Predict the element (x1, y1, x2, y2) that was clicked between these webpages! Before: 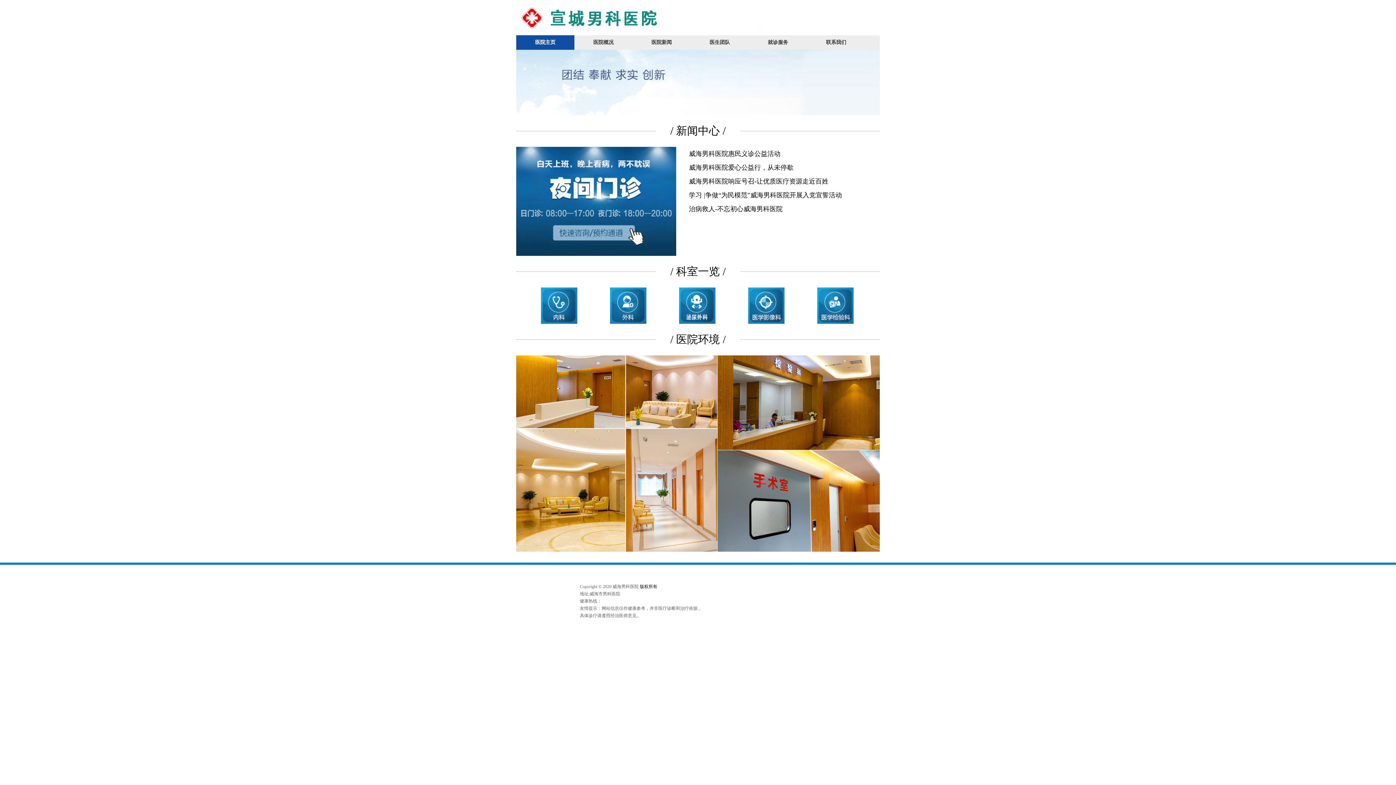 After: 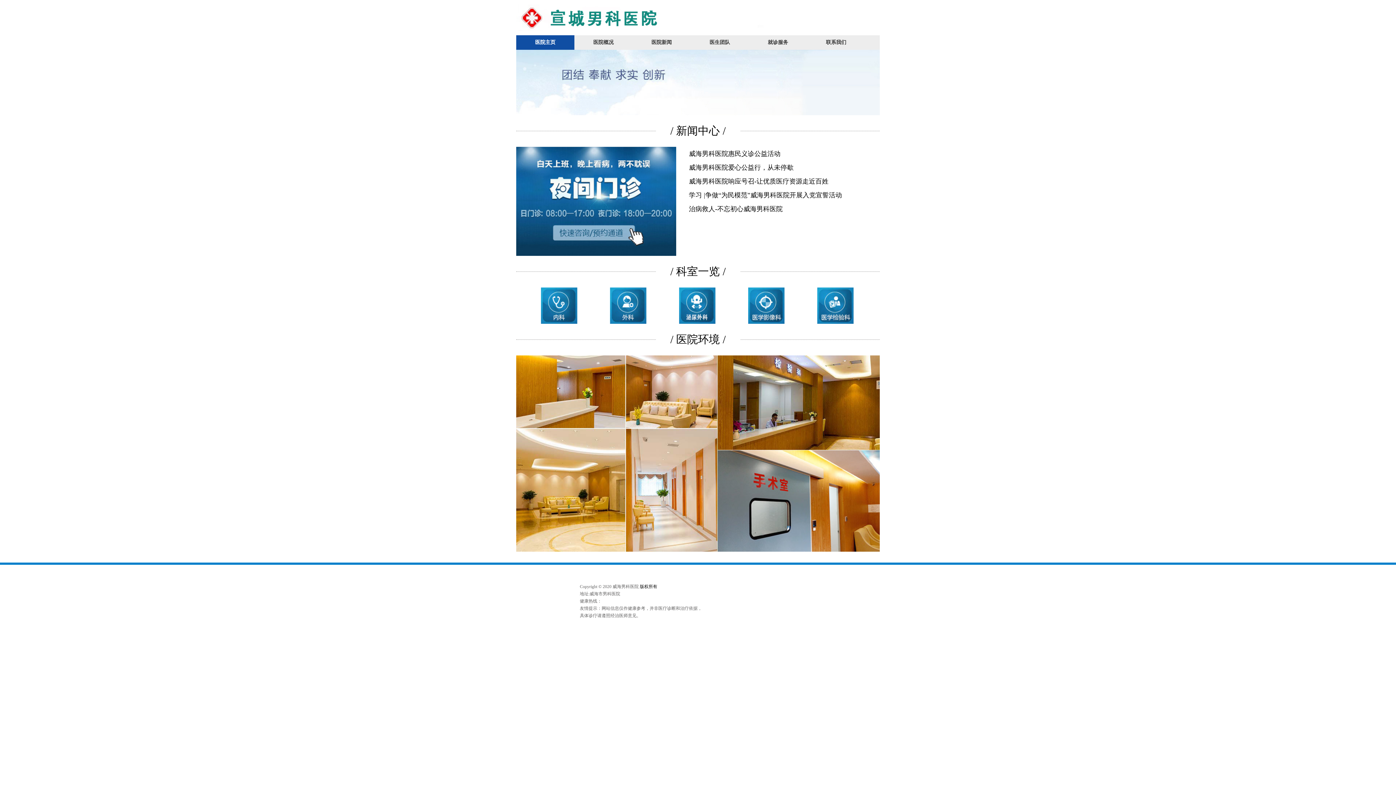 Action: bbox: (872, 302, 880, 314)